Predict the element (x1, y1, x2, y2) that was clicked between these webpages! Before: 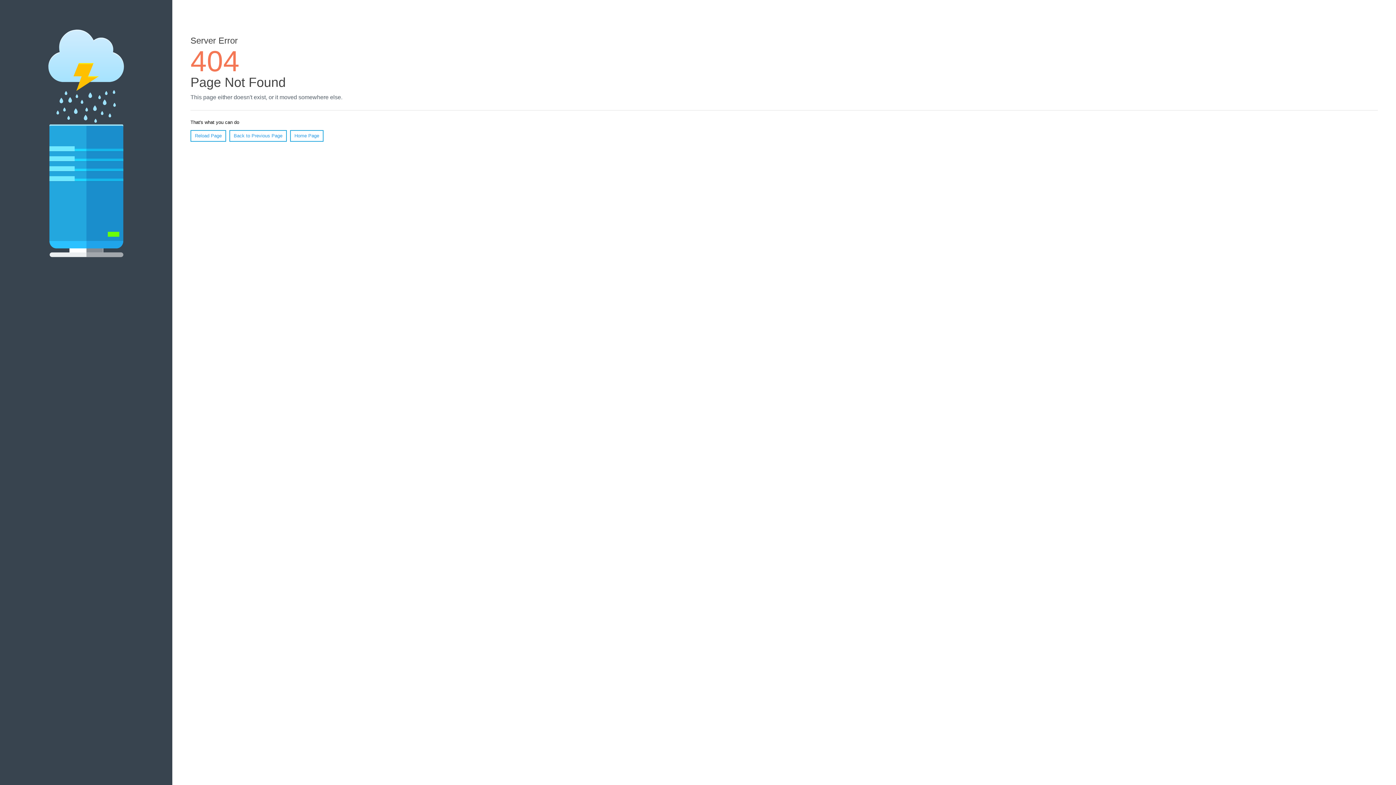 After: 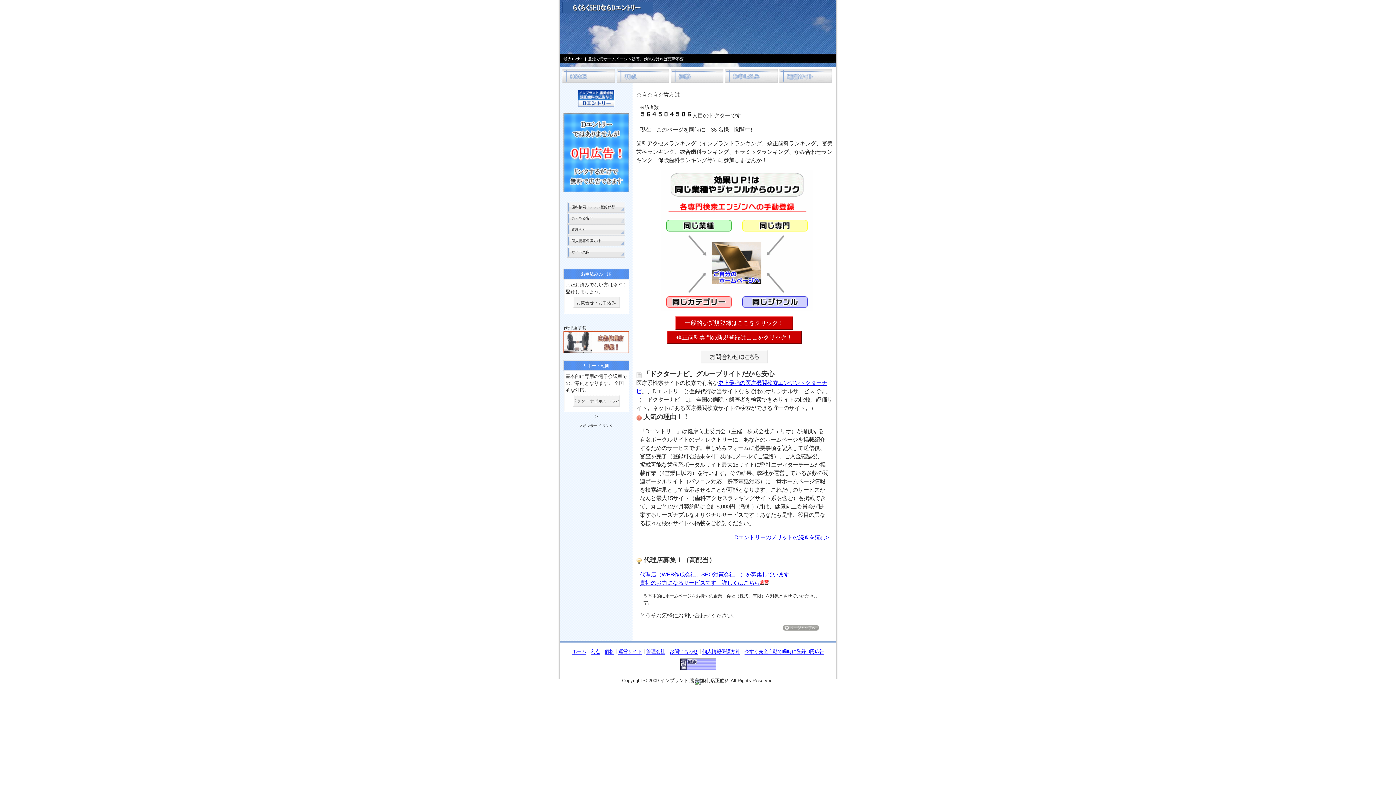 Action: bbox: (290, 130, 323, 141) label: Home Page